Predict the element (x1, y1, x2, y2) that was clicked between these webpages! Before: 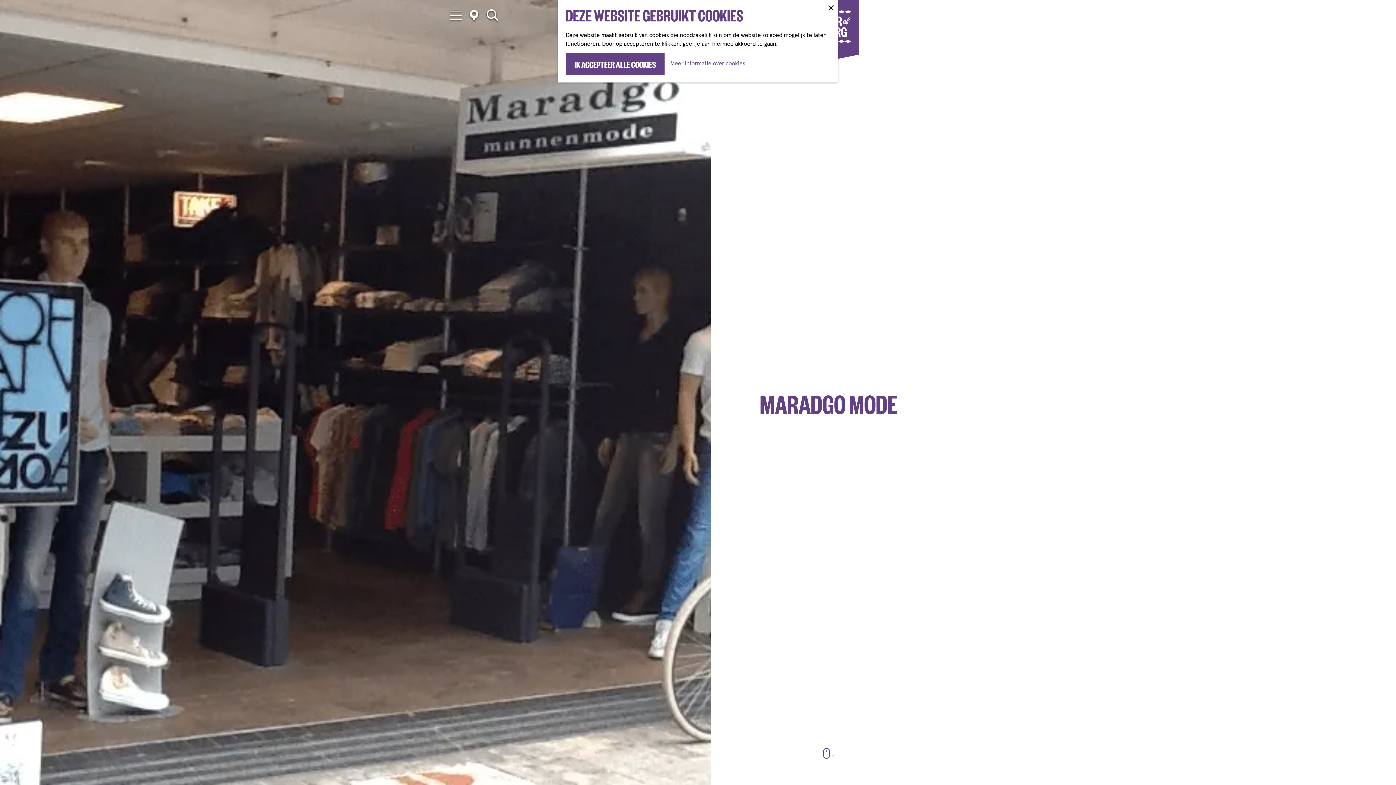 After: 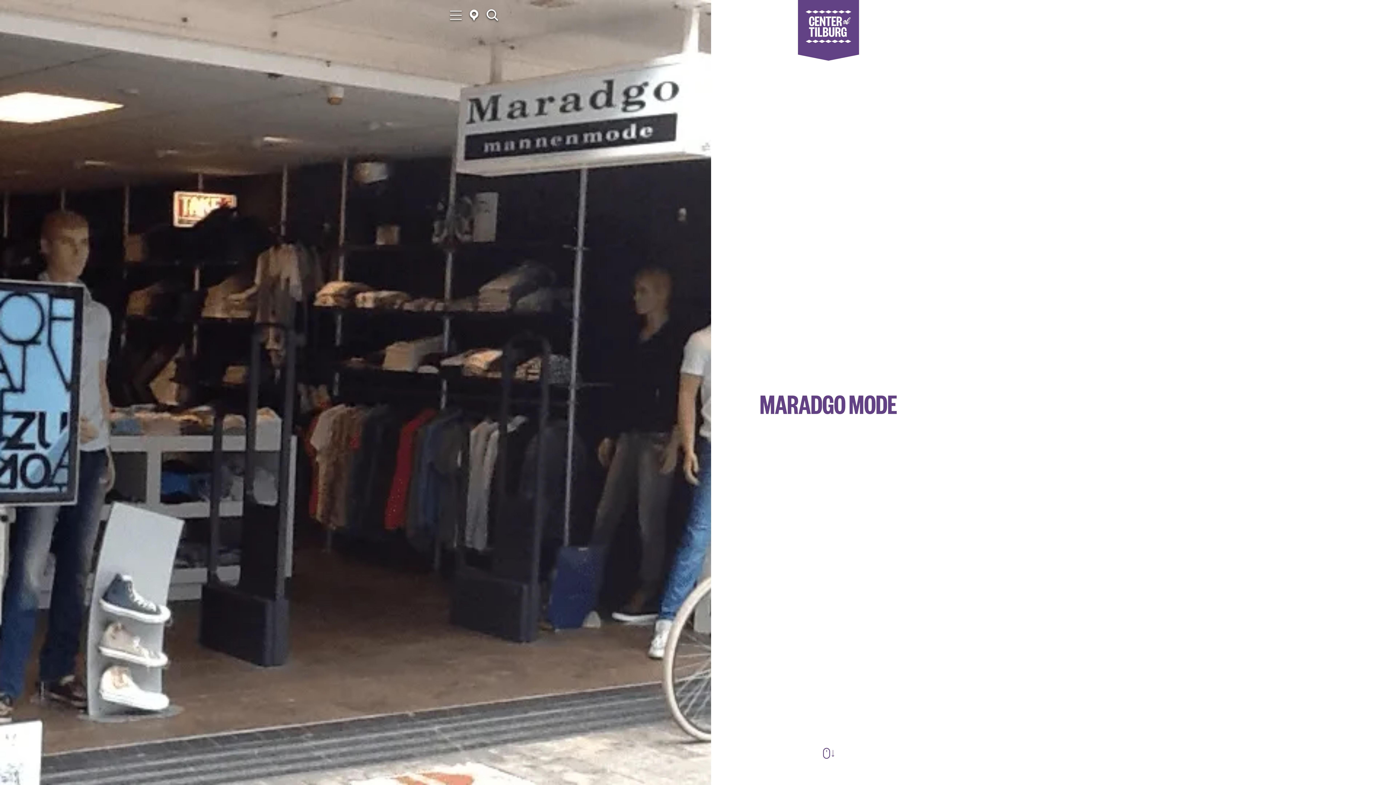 Action: label: Sluiten bbox: (828, 3, 834, 12)